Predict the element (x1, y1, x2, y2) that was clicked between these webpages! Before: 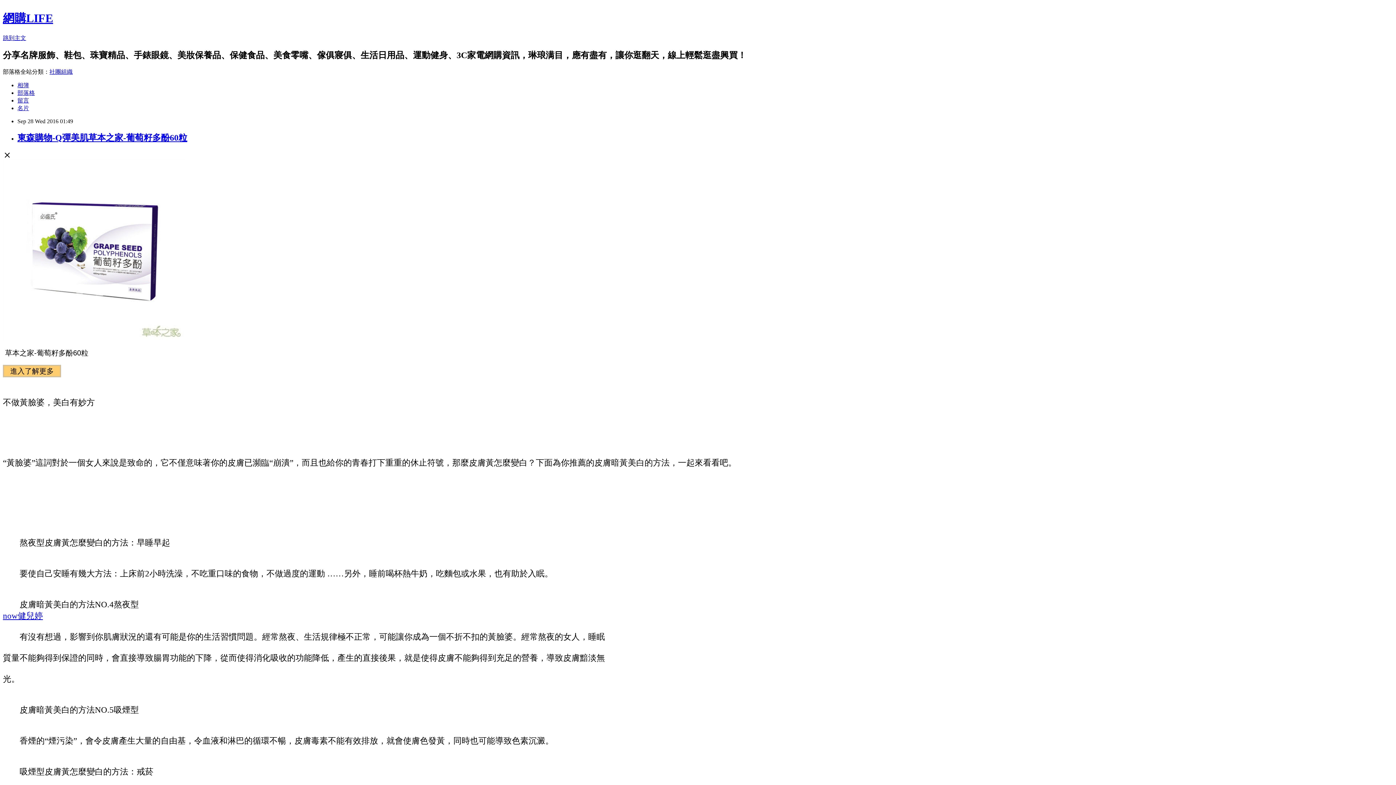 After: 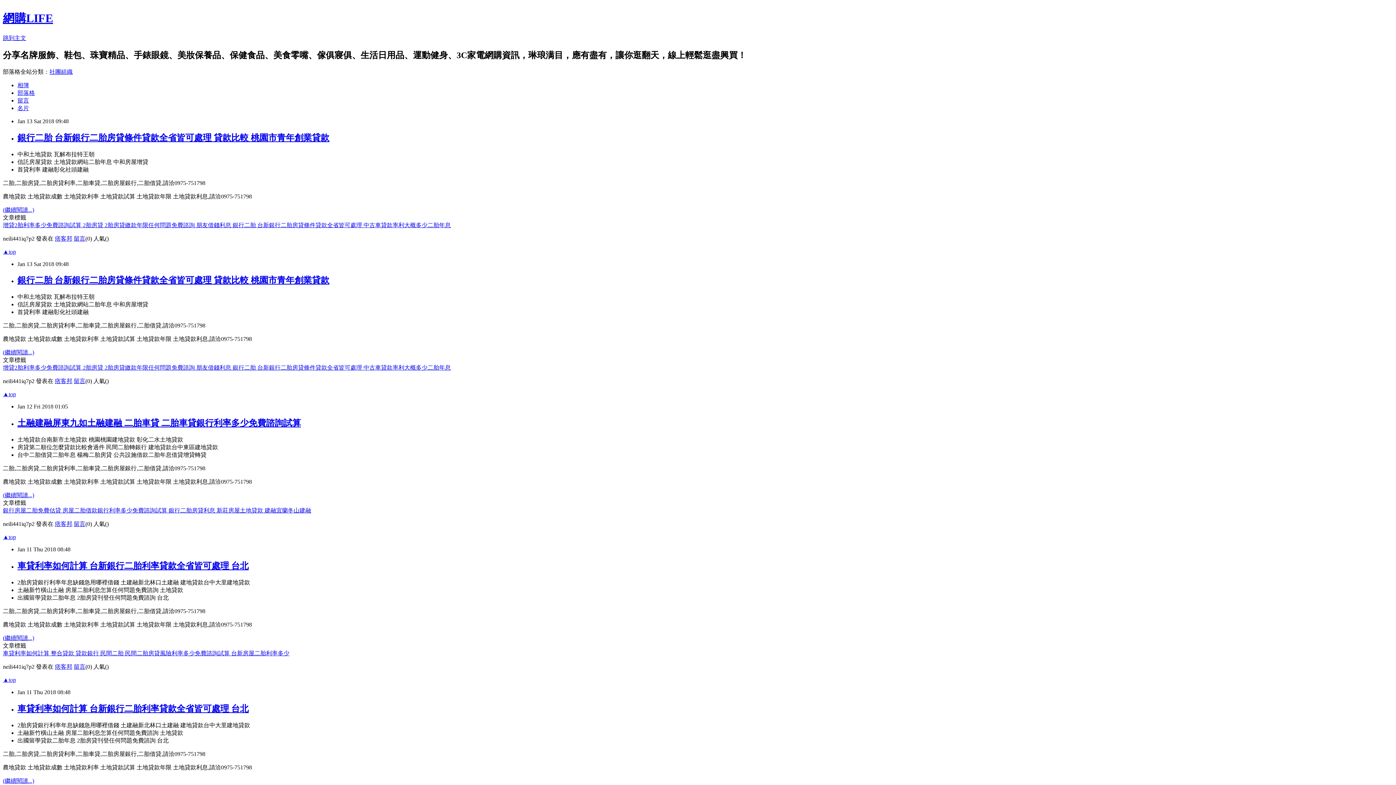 Action: bbox: (2, 11, 53, 24) label: 網購LIFE